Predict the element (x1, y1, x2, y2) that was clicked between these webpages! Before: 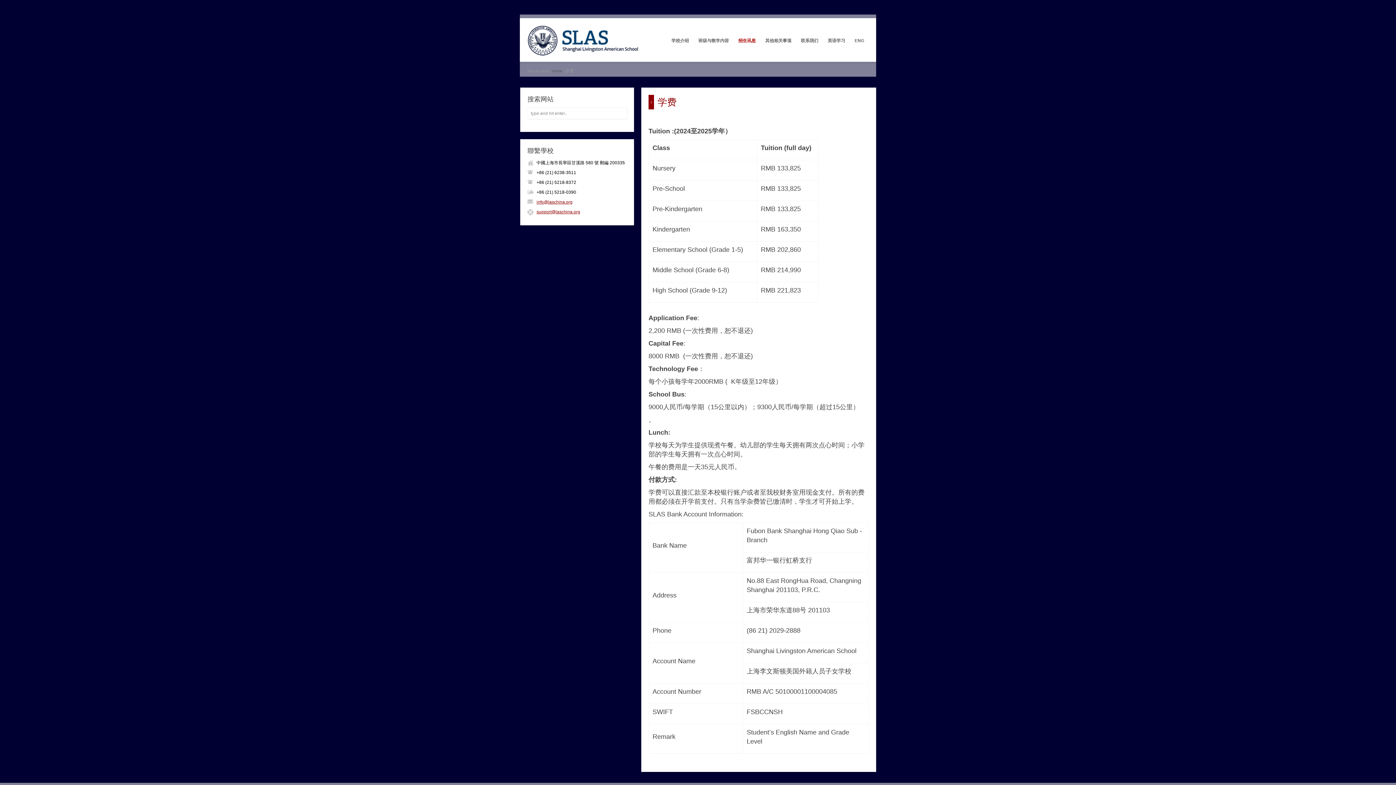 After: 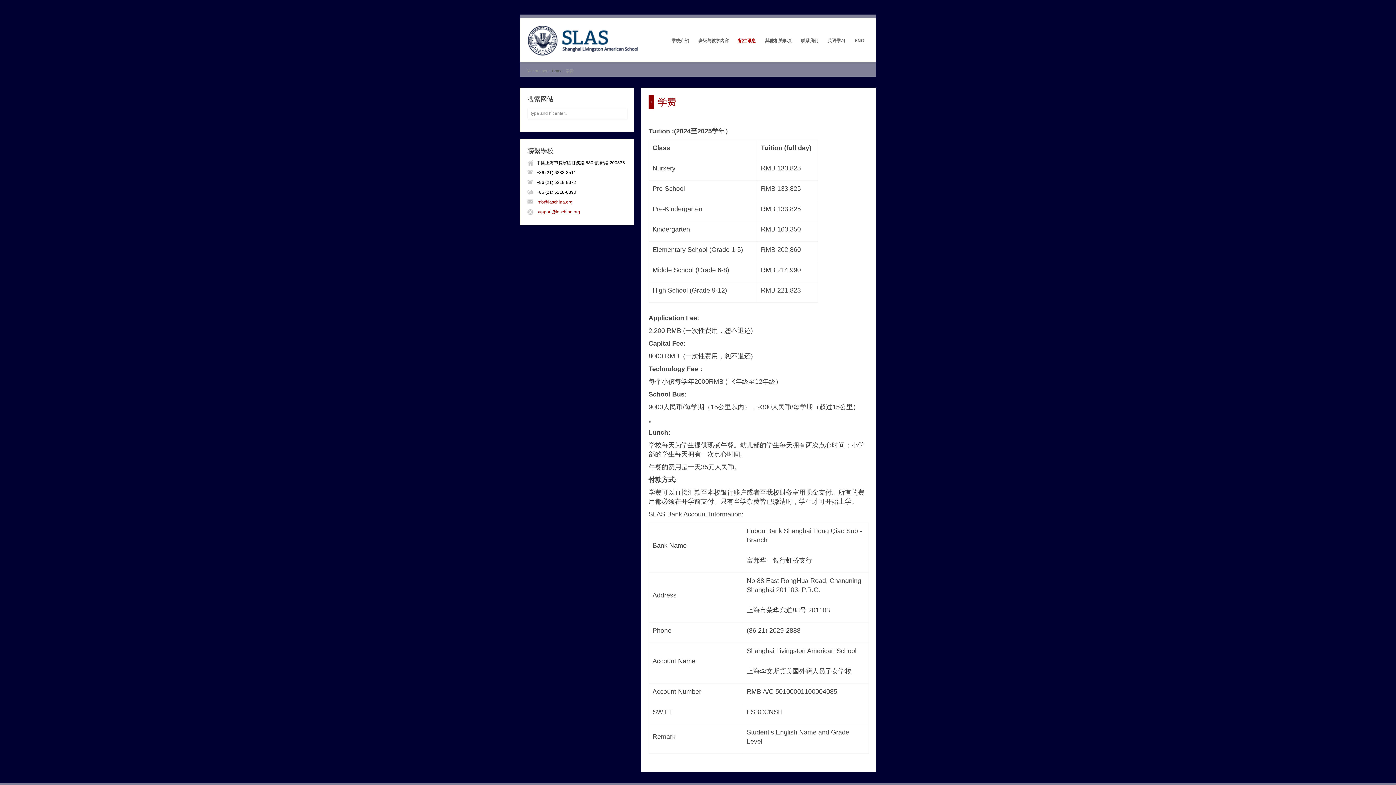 Action: label: info@laschina.org bbox: (536, 199, 572, 204)